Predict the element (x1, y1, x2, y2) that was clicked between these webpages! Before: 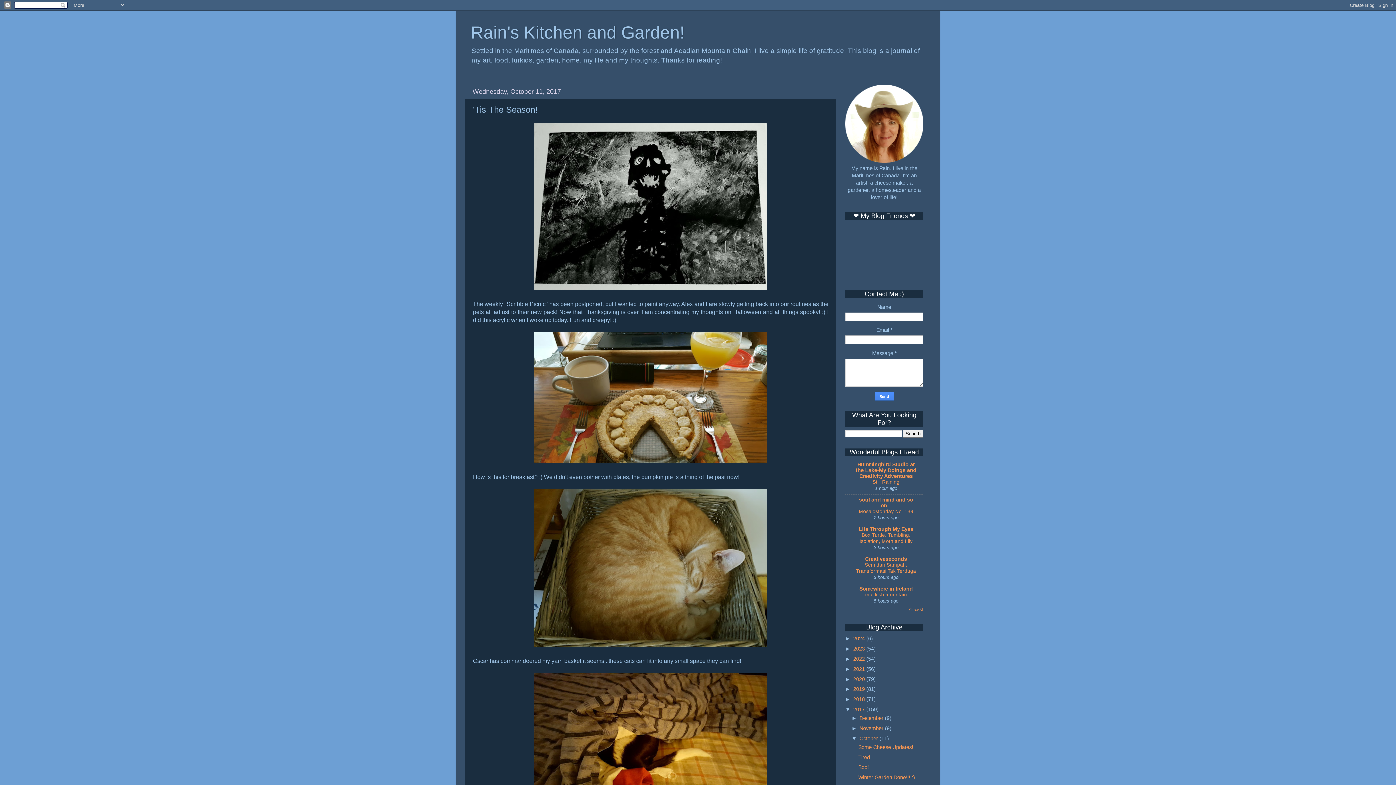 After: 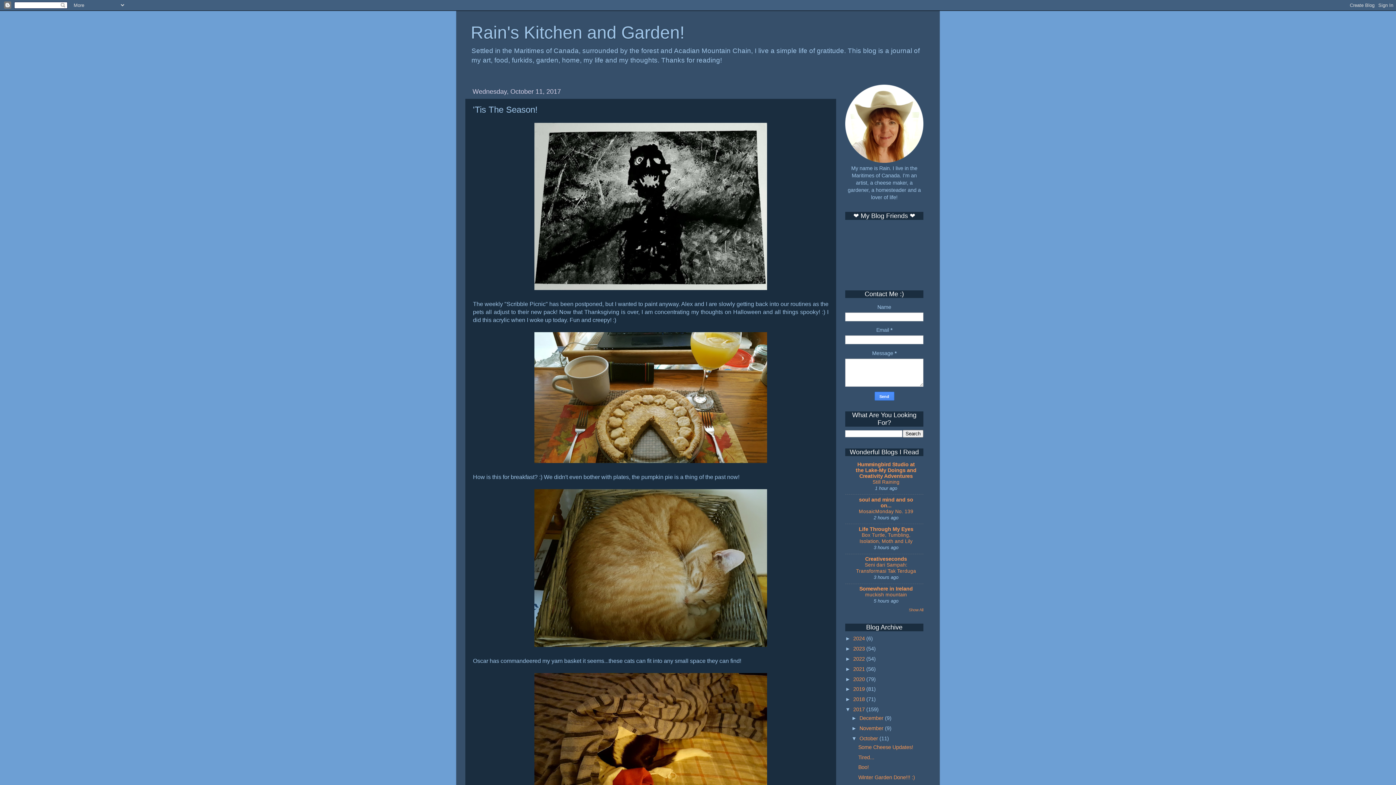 Action: label: 2023  bbox: (853, 646, 866, 652)